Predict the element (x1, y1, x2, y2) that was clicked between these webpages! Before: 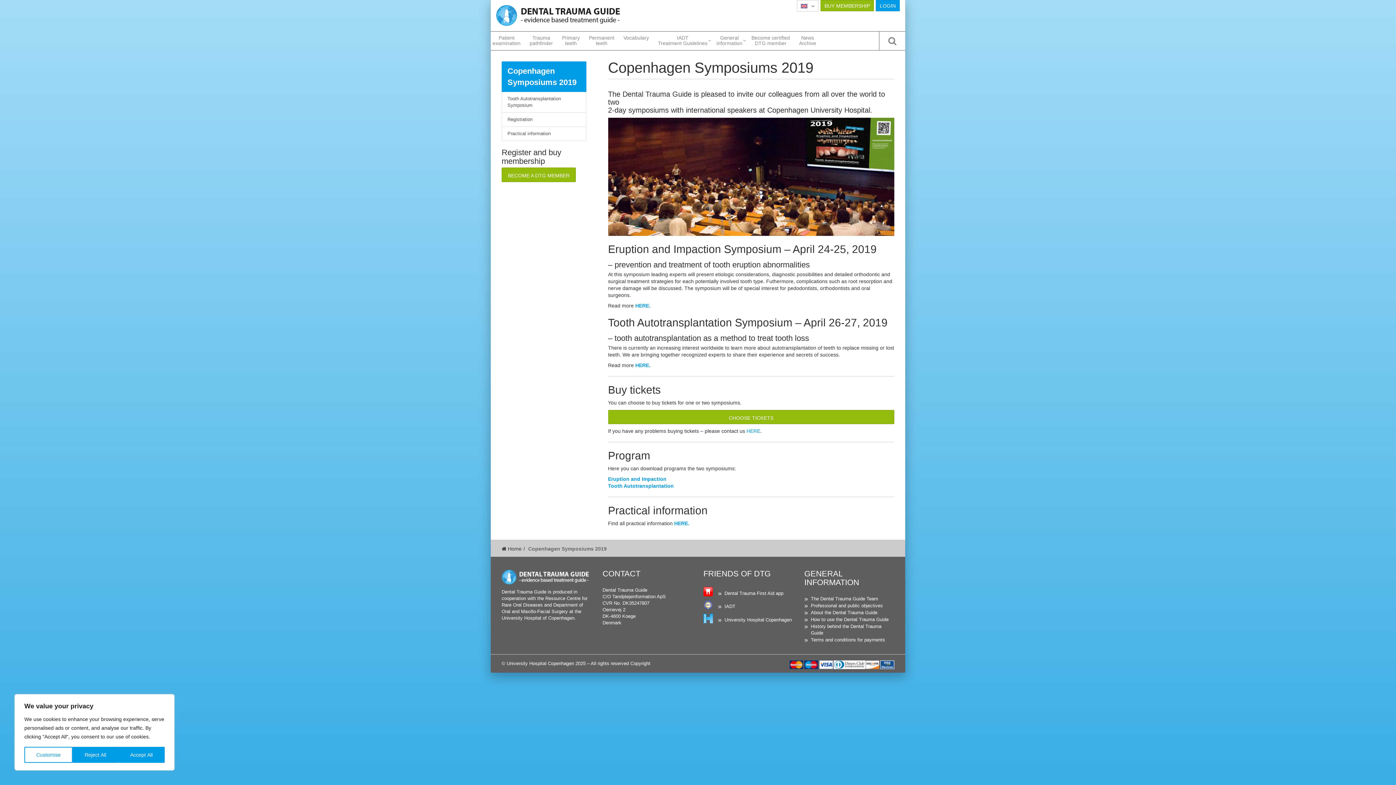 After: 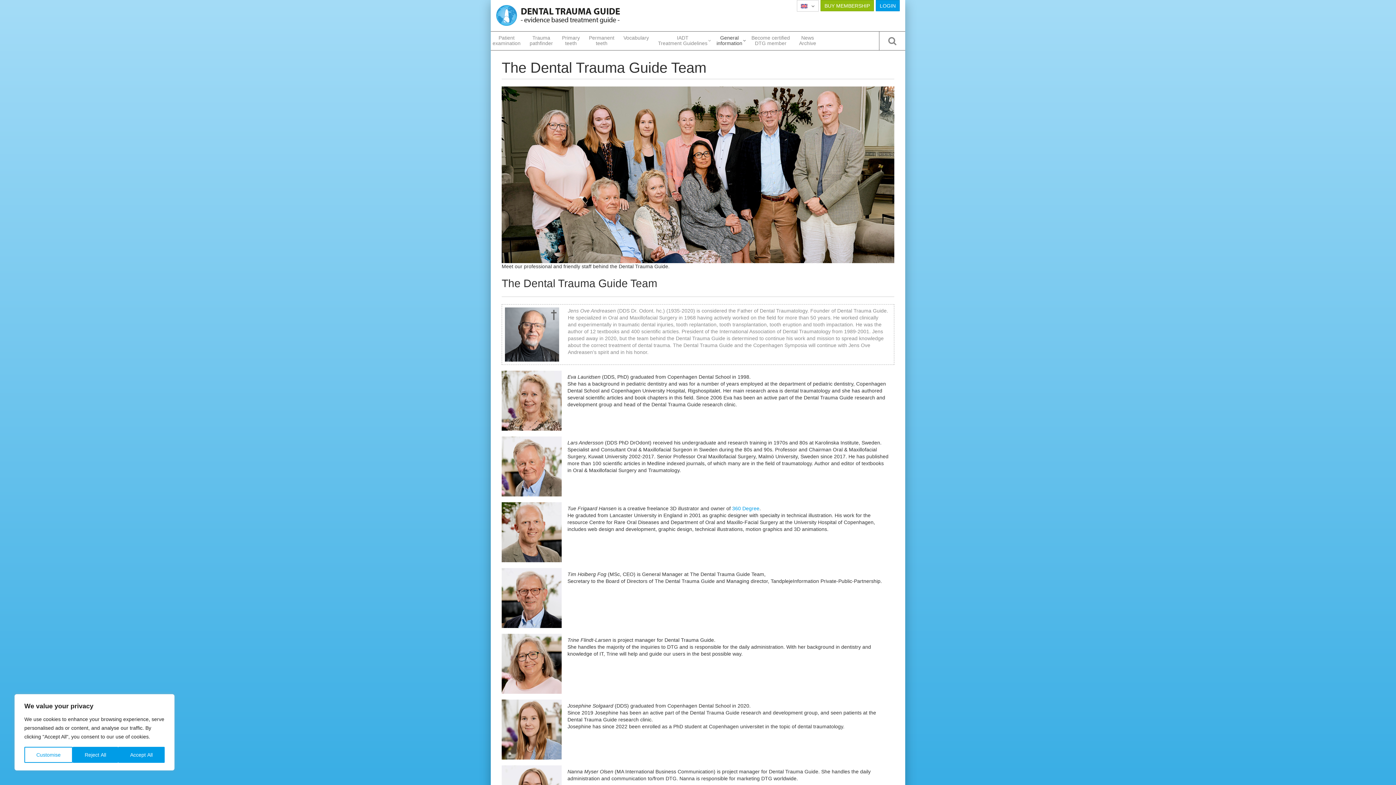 Action: bbox: (804, 596, 878, 602) label: The Dental Trauma Guide Team